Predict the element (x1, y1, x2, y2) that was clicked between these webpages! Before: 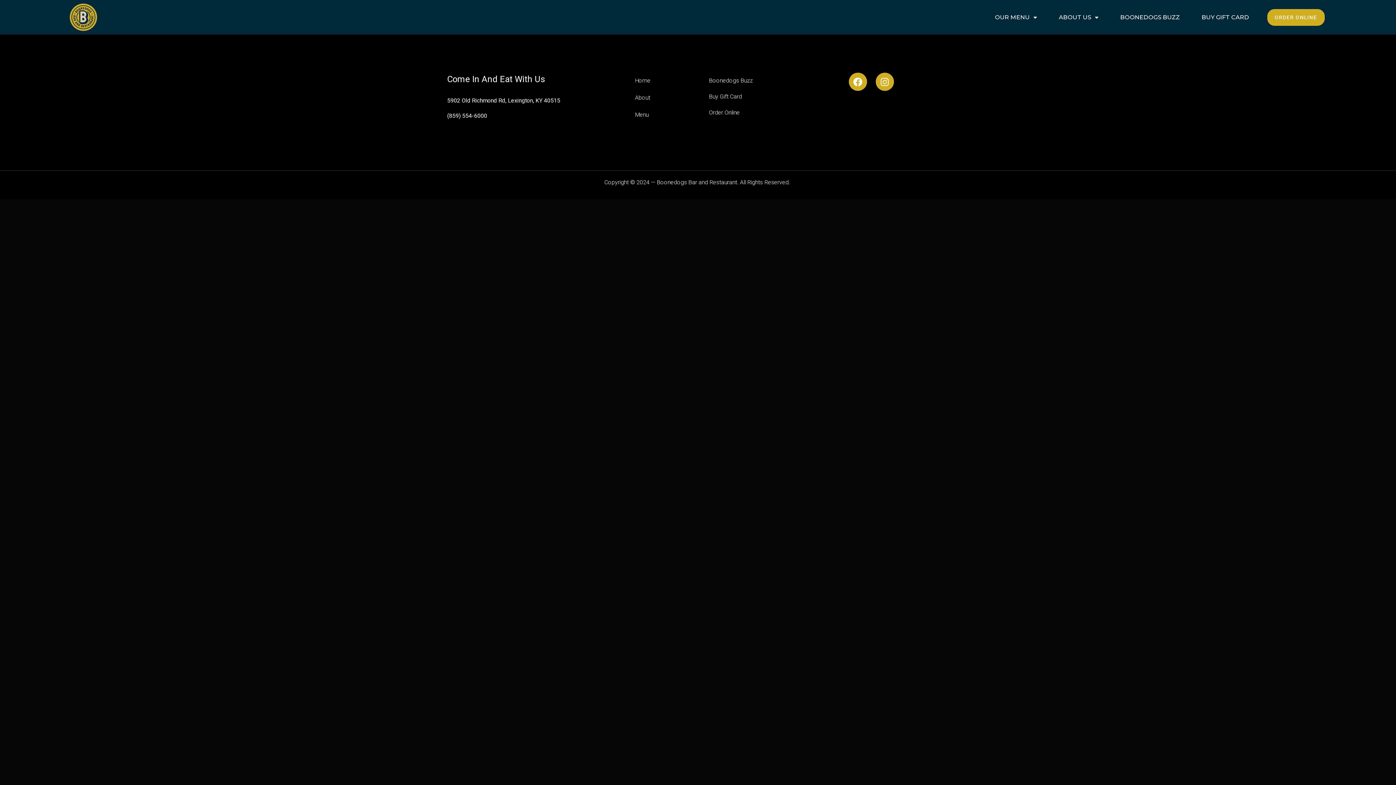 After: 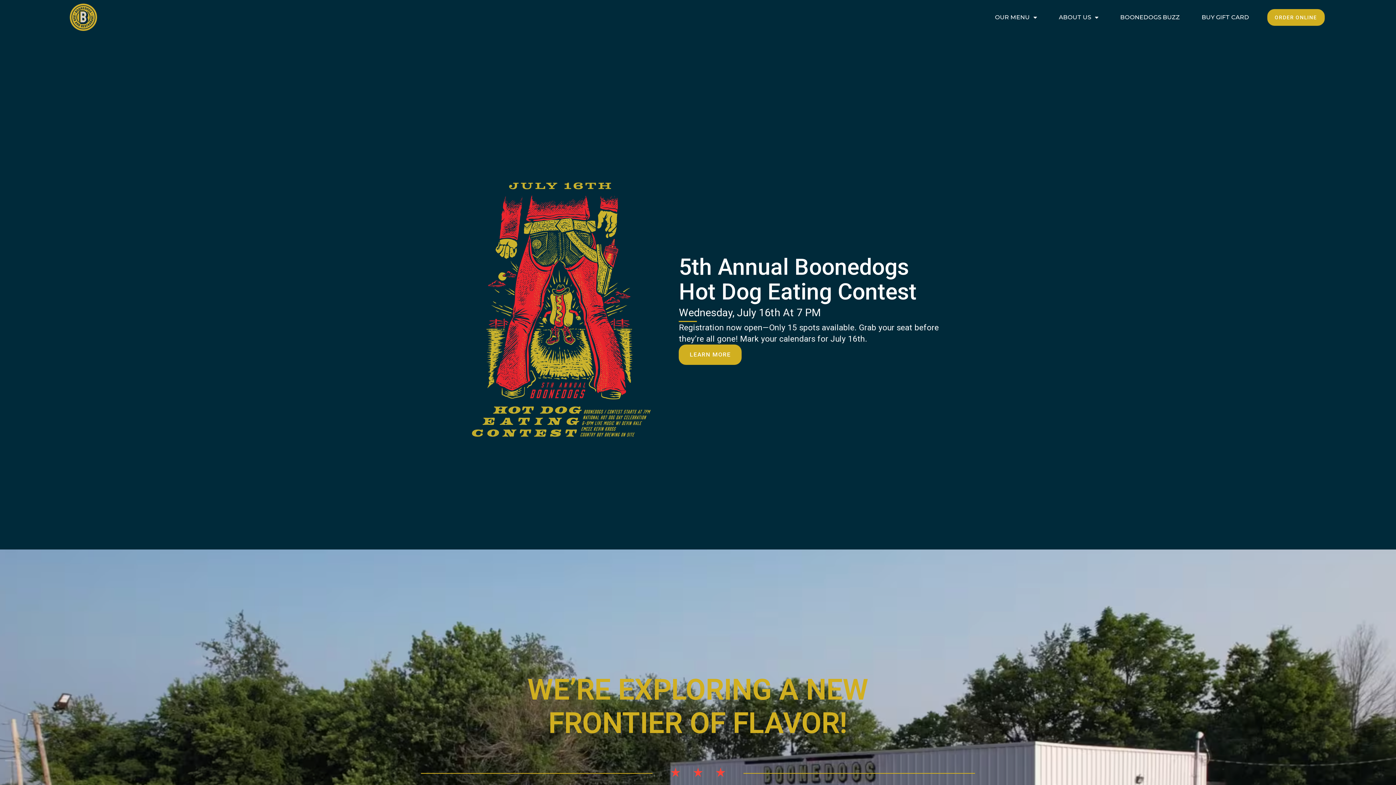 Action: bbox: (69, 3, 97, 30)